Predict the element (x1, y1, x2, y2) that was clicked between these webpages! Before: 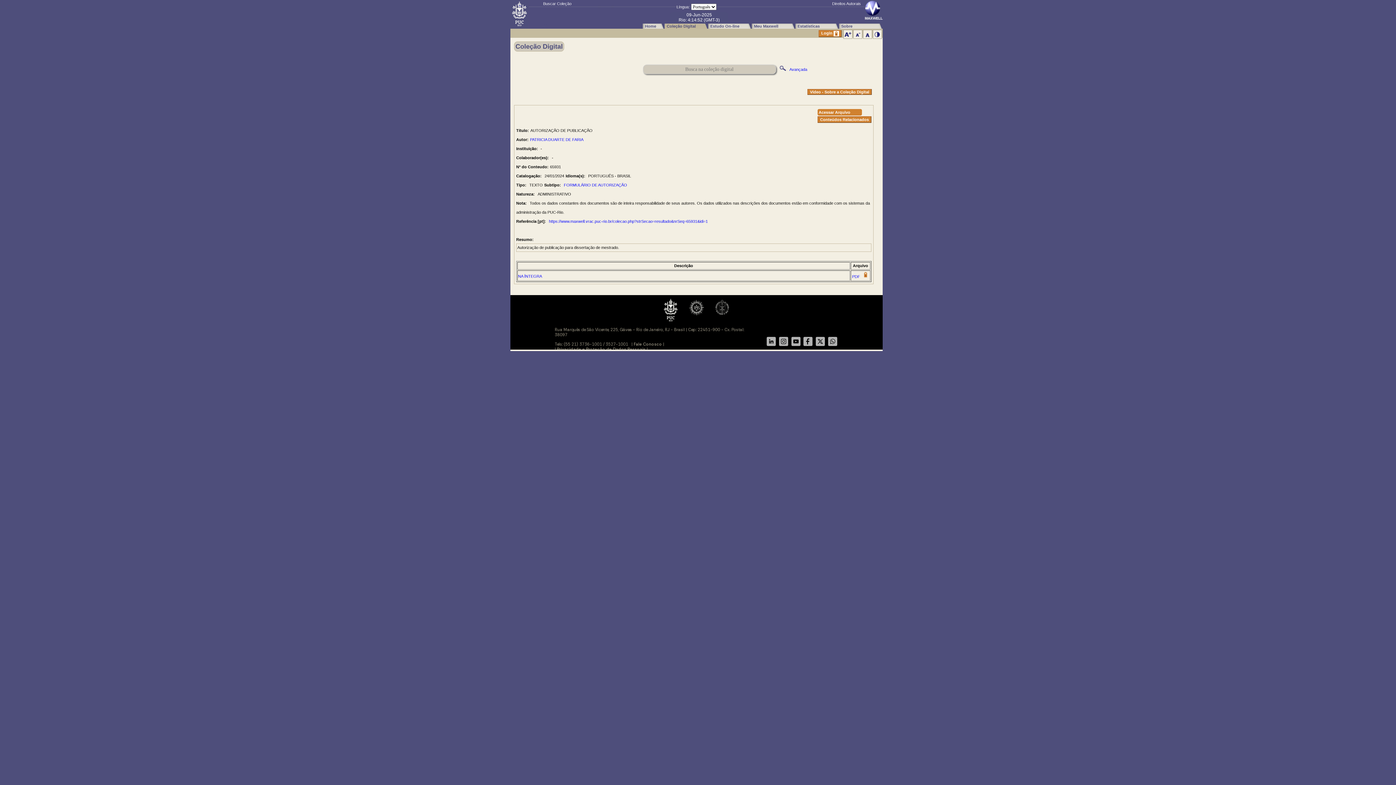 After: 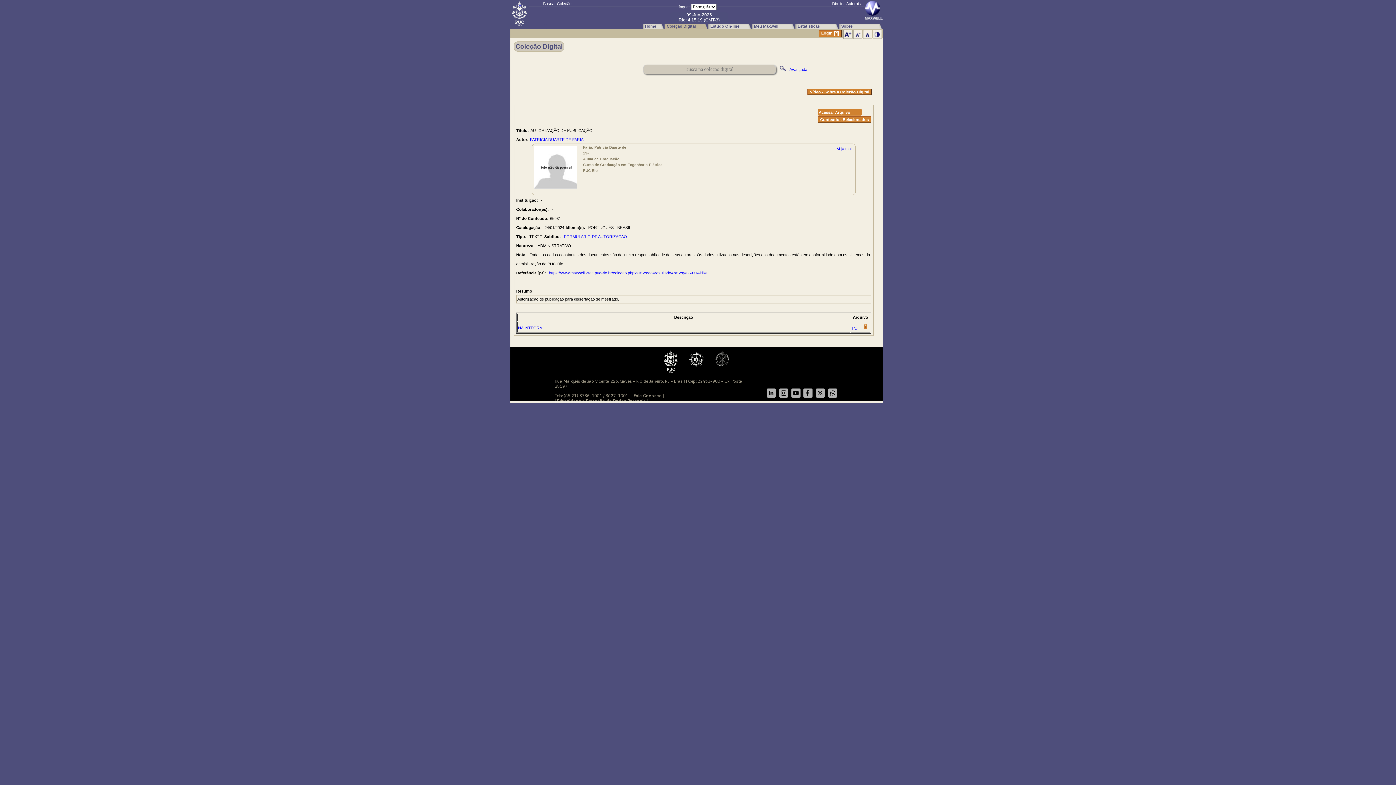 Action: label: PATRICIA DUARTE DE FARIA bbox: (530, 137, 583, 141)